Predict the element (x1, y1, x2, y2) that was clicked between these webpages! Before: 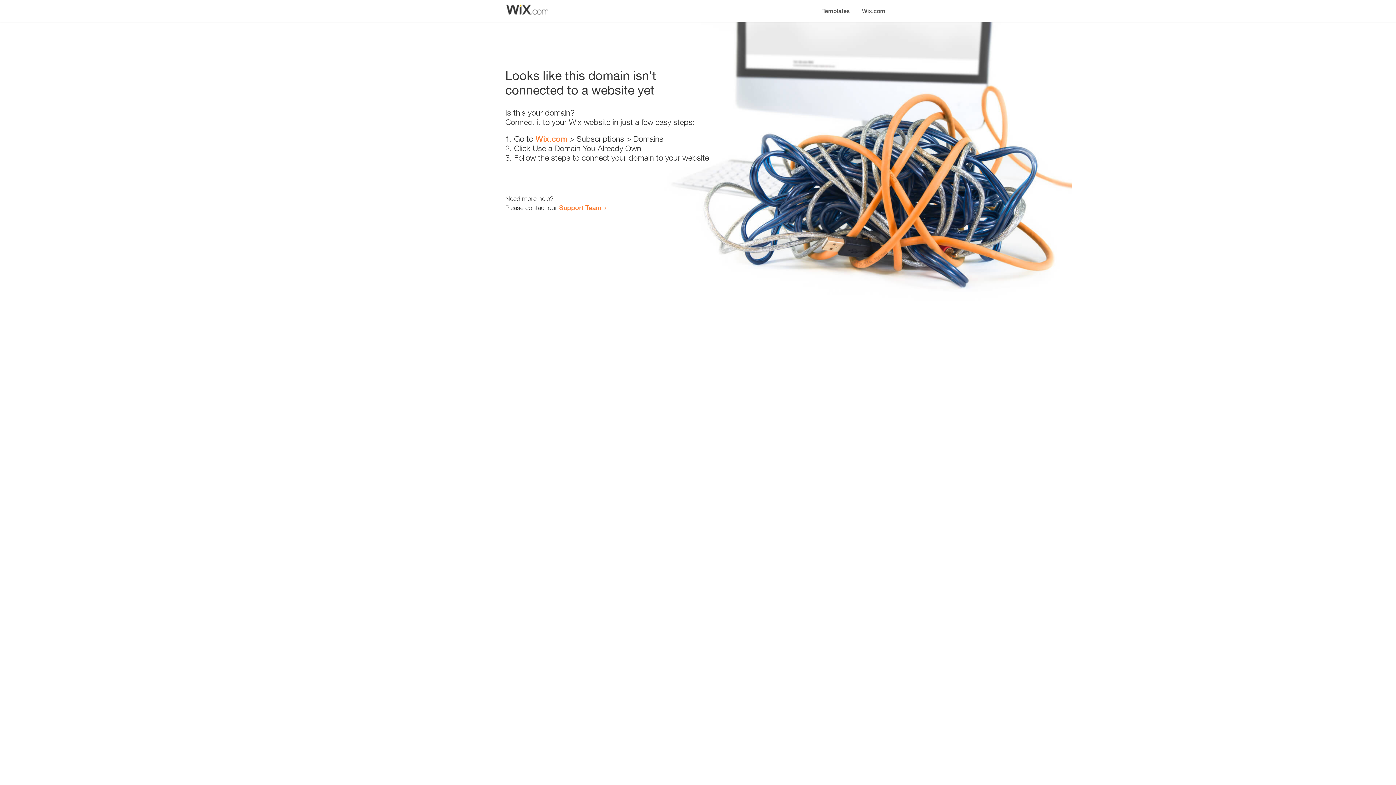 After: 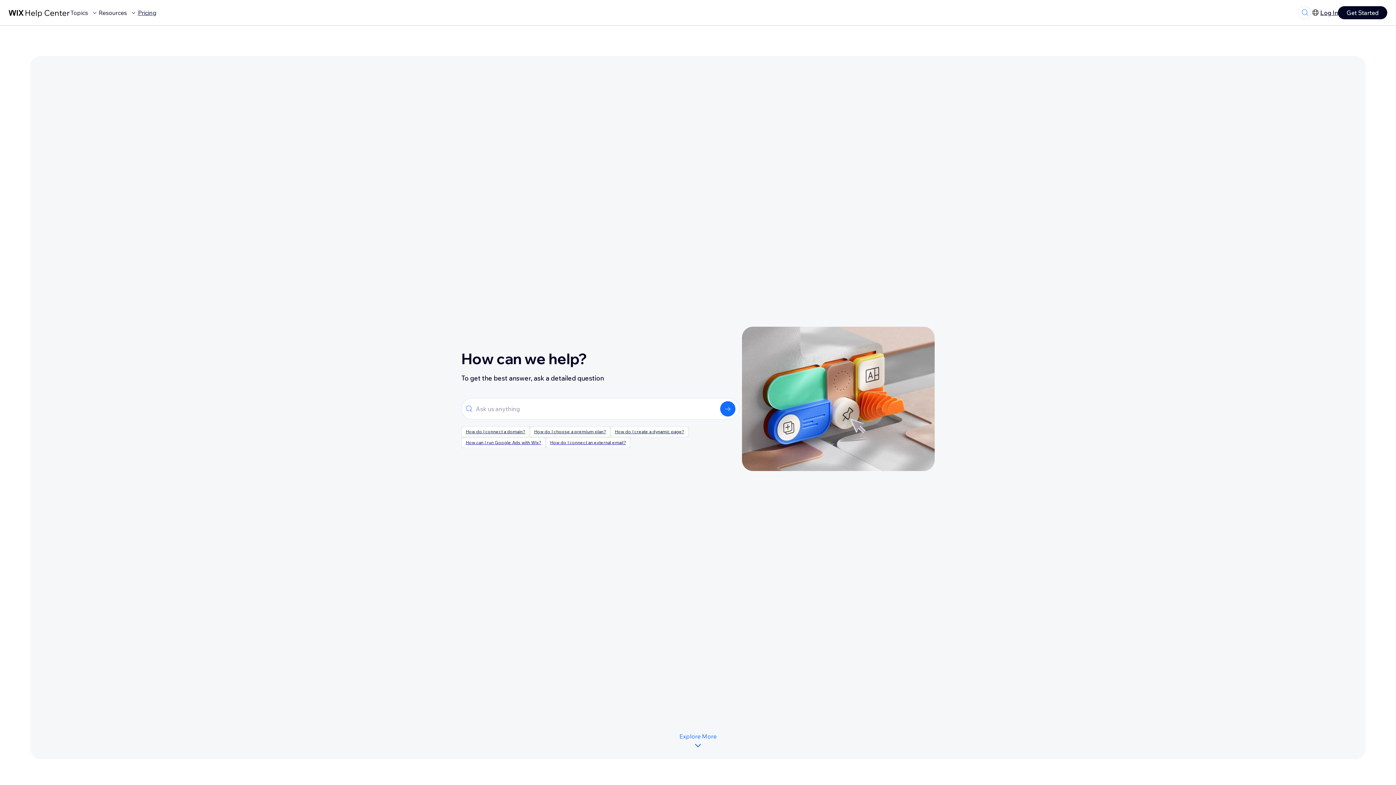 Action: bbox: (559, 203, 601, 211) label: Support Team